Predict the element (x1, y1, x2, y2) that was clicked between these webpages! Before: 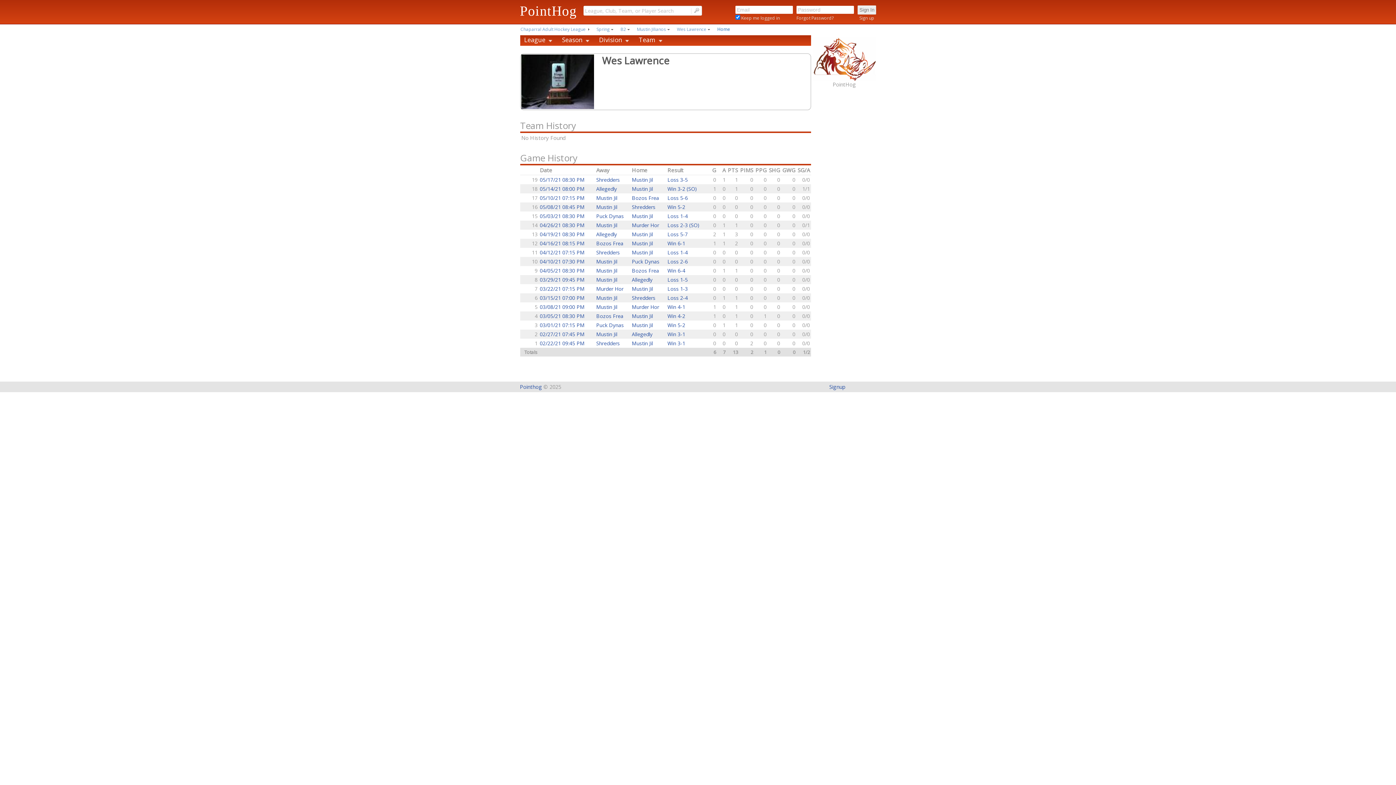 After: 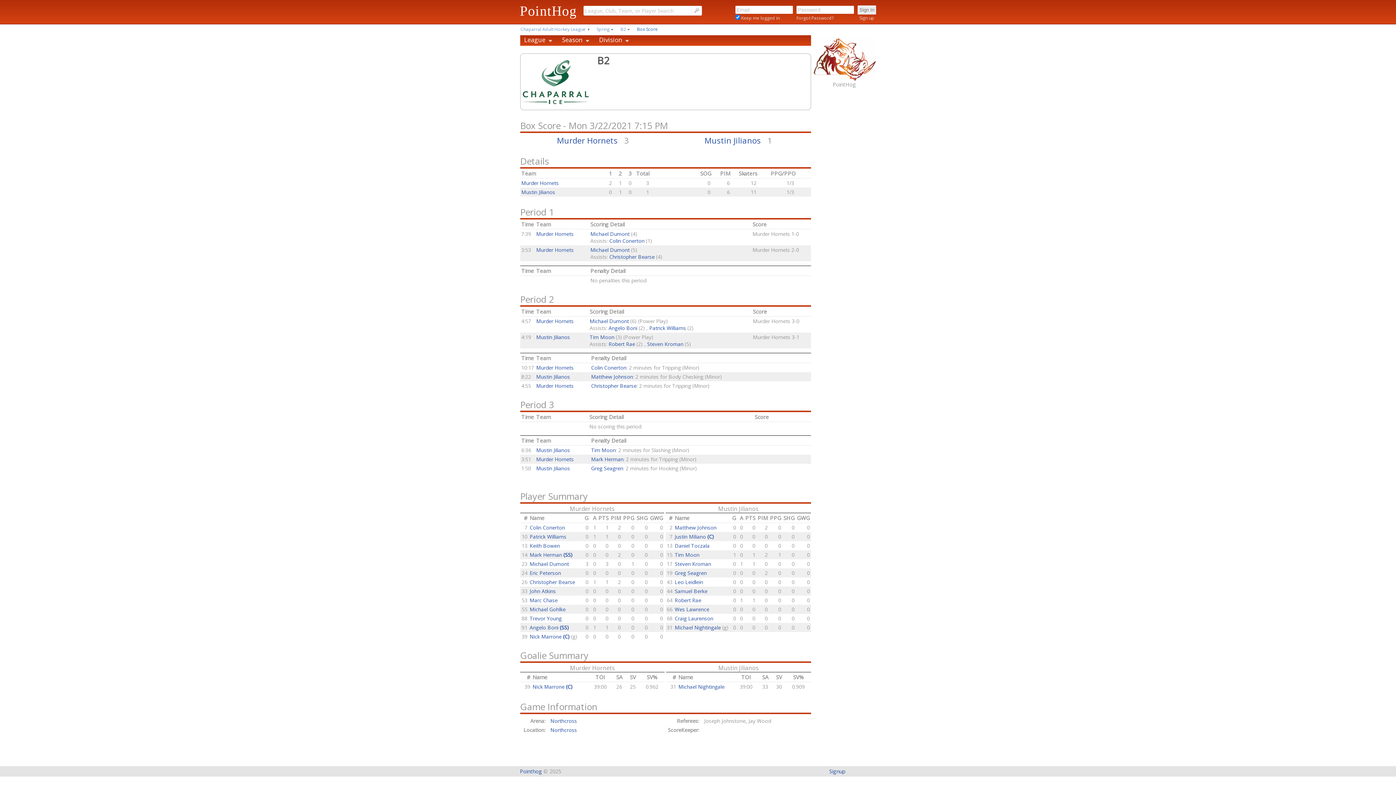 Action: label: 03/22/21 07:15 PM bbox: (540, 285, 584, 292)